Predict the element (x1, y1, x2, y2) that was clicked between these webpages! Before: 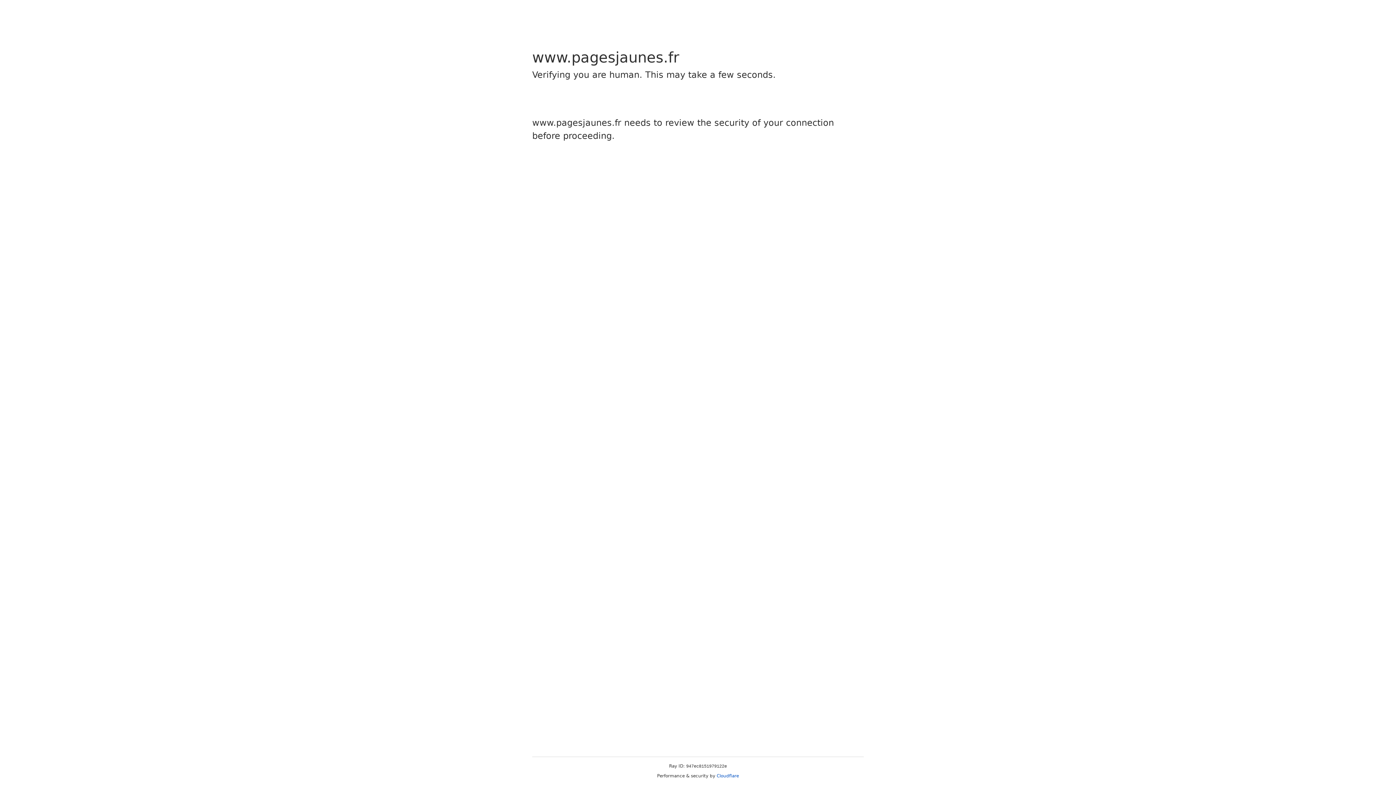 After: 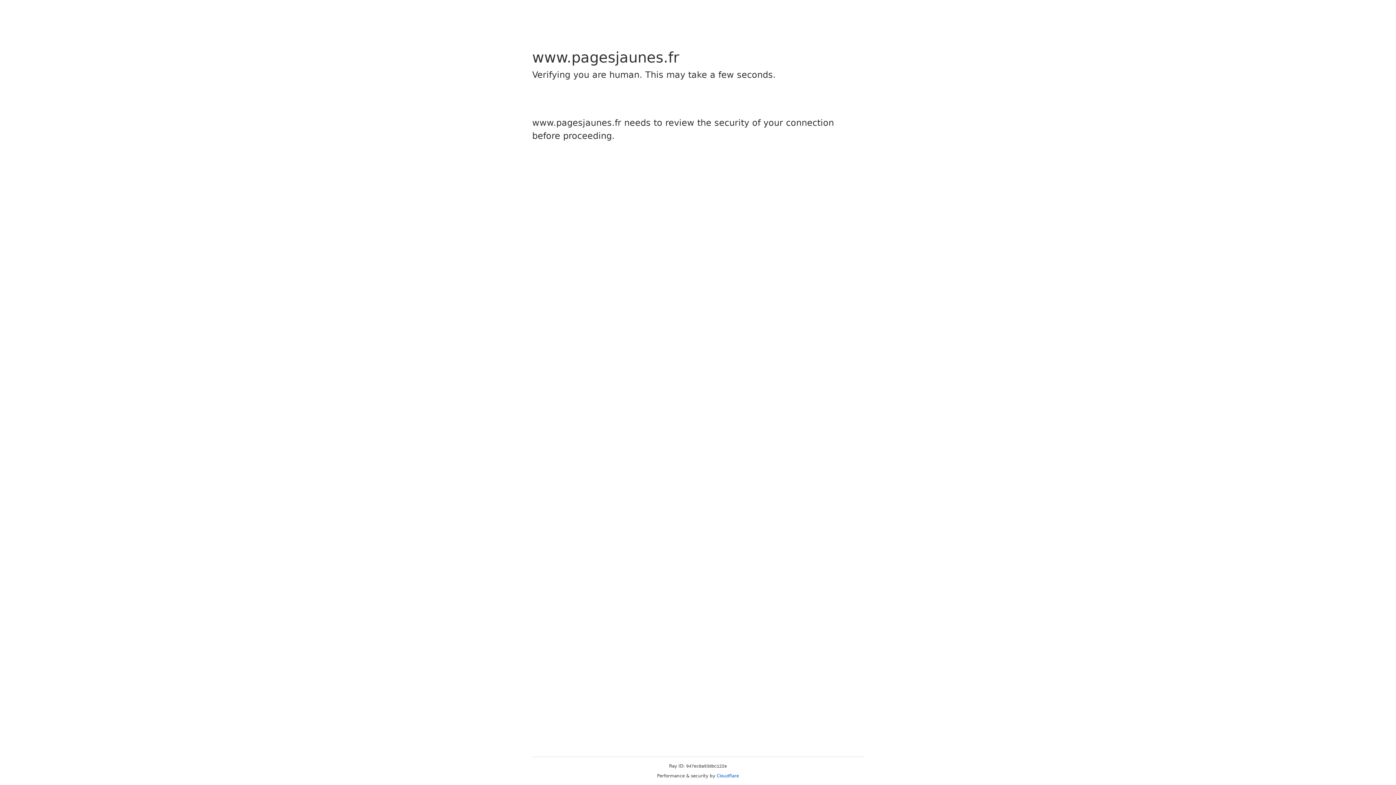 Action: label: Cloudflare bbox: (716, 773, 739, 778)